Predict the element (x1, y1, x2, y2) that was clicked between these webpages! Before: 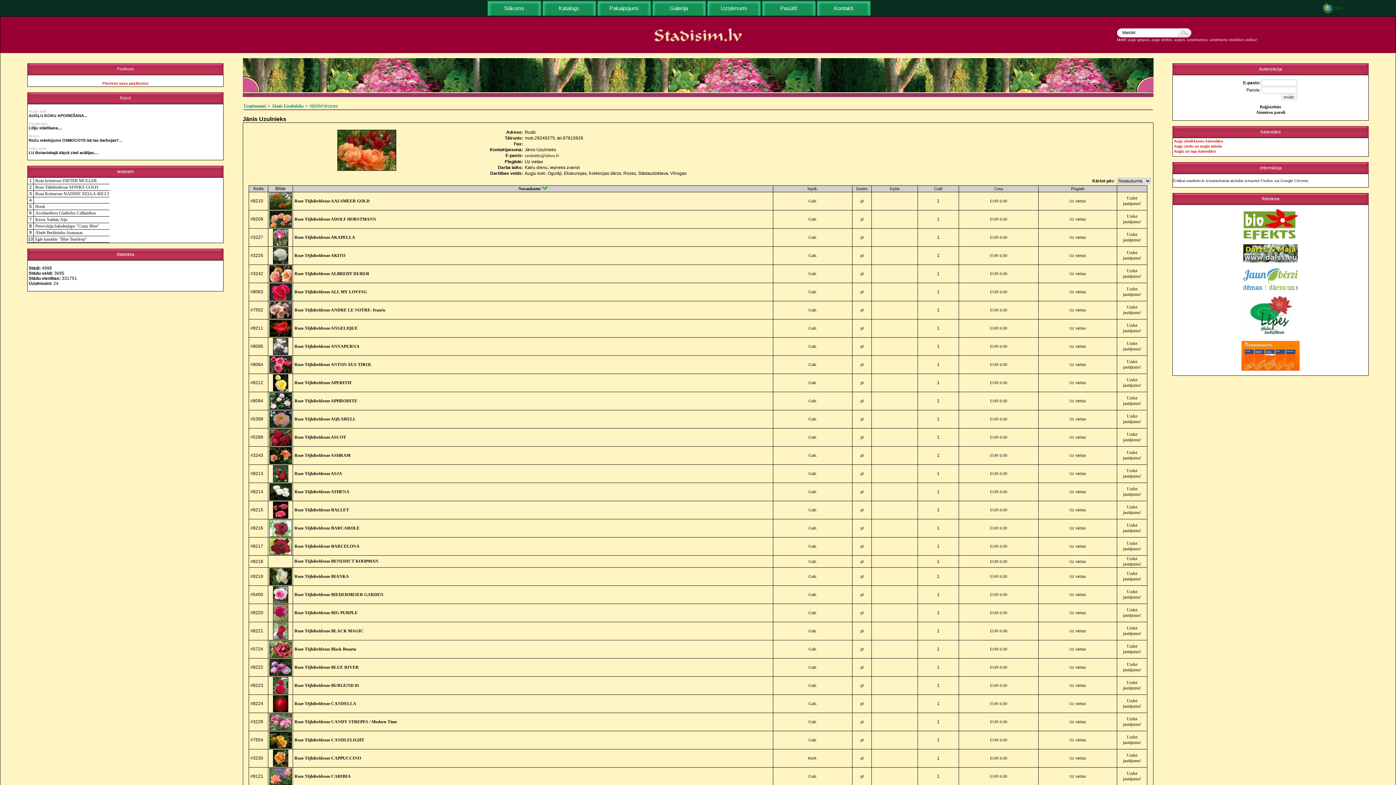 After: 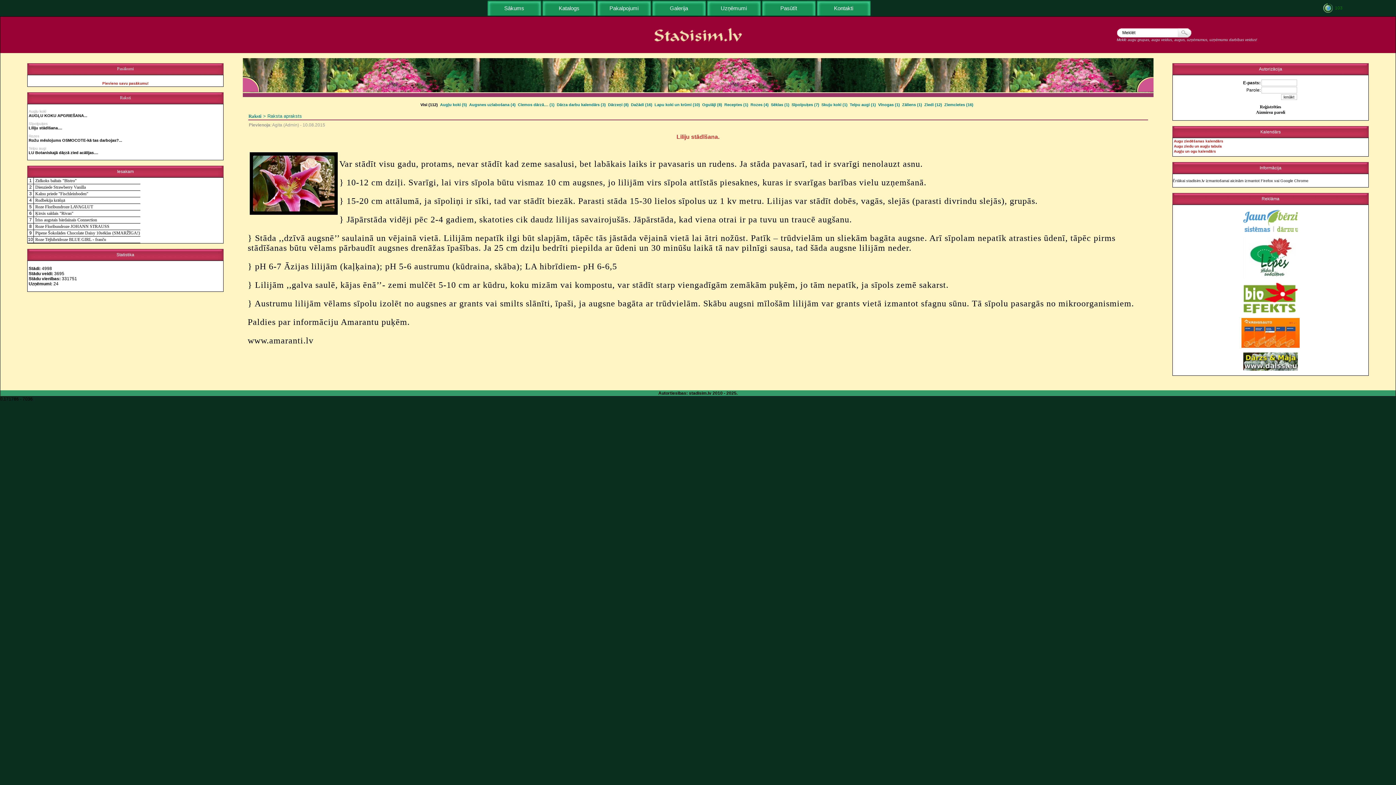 Action: label: Liliju stādīšana.... bbox: (28, 125, 62, 130)